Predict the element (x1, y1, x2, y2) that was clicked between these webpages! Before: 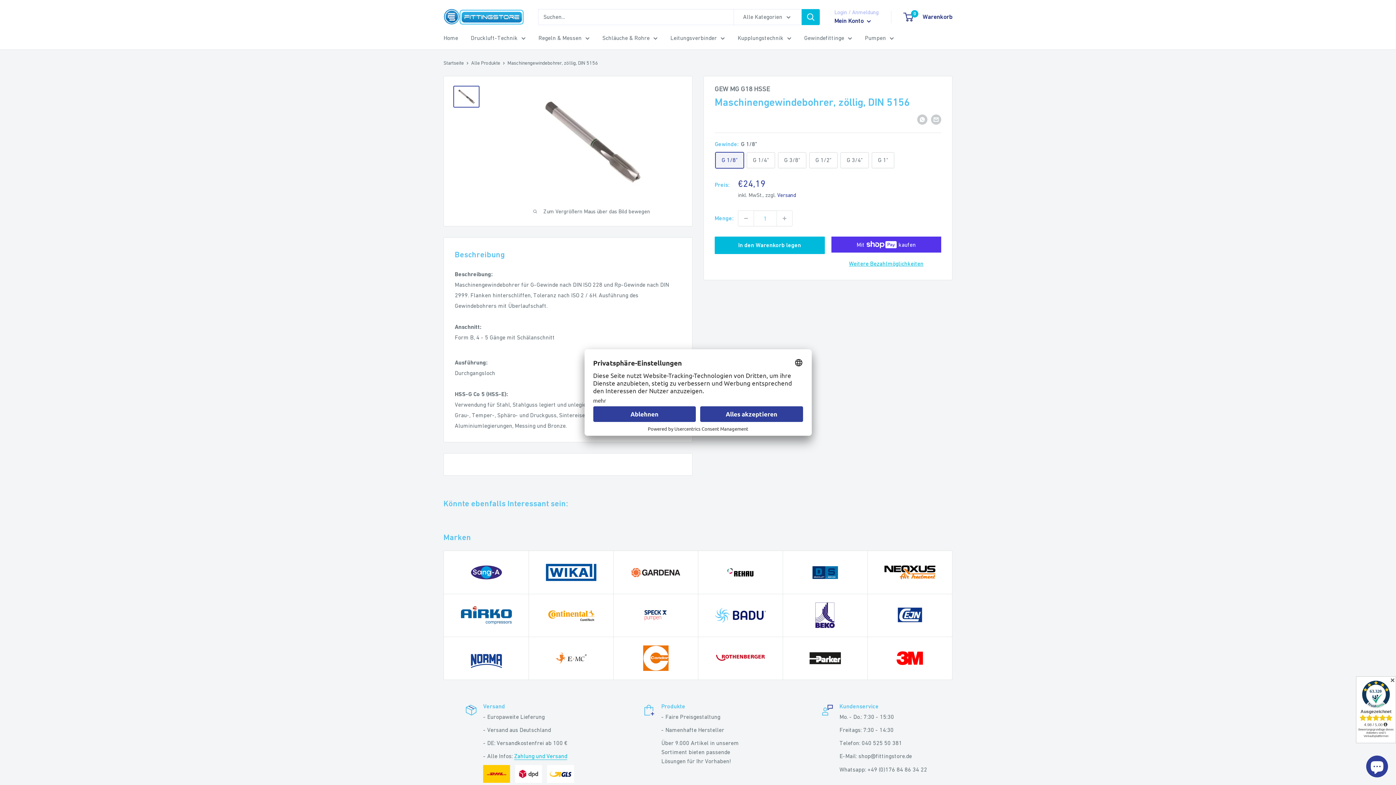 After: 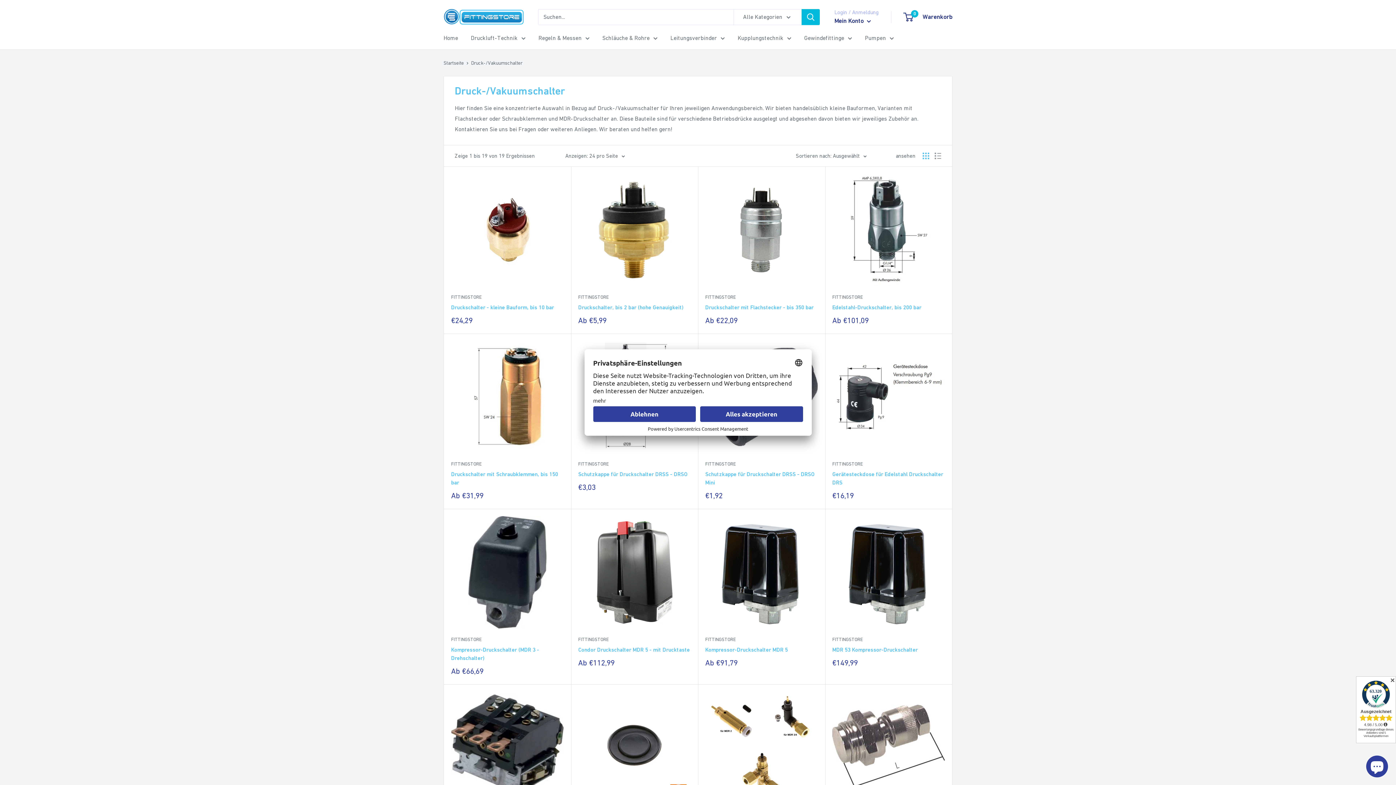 Action: bbox: (613, 637, 698, 679)